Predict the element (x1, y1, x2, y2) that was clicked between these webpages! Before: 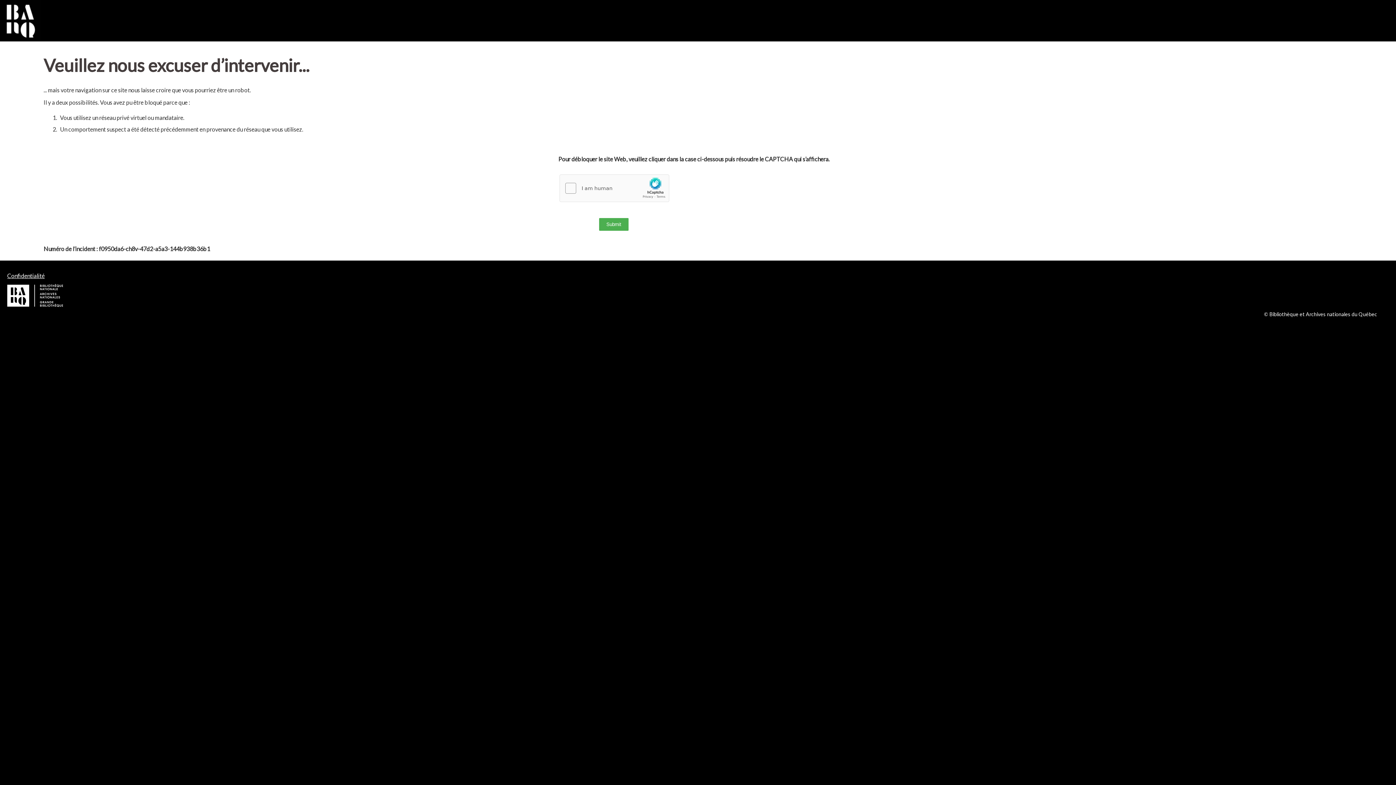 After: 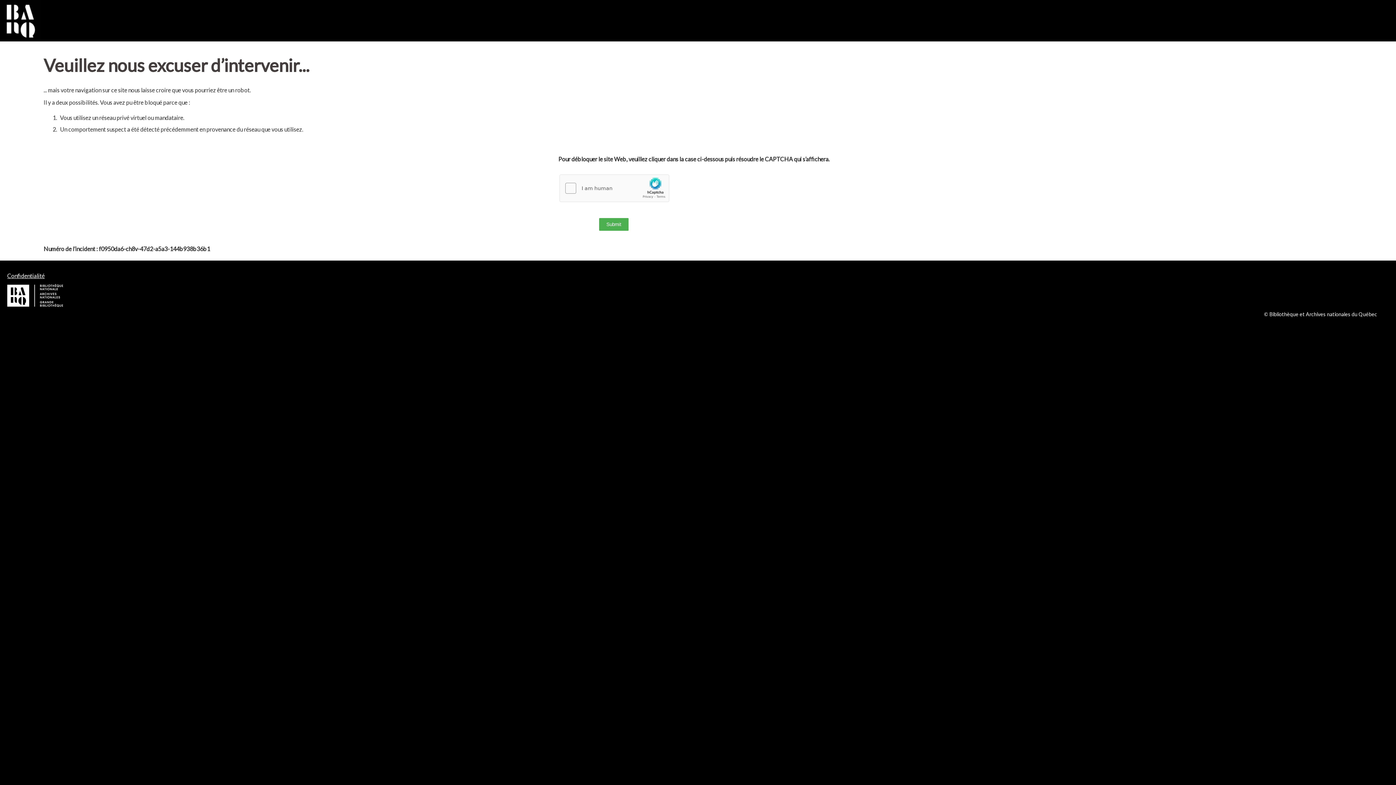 Action: bbox: (7, 272, 44, 279) label: Confidentialité